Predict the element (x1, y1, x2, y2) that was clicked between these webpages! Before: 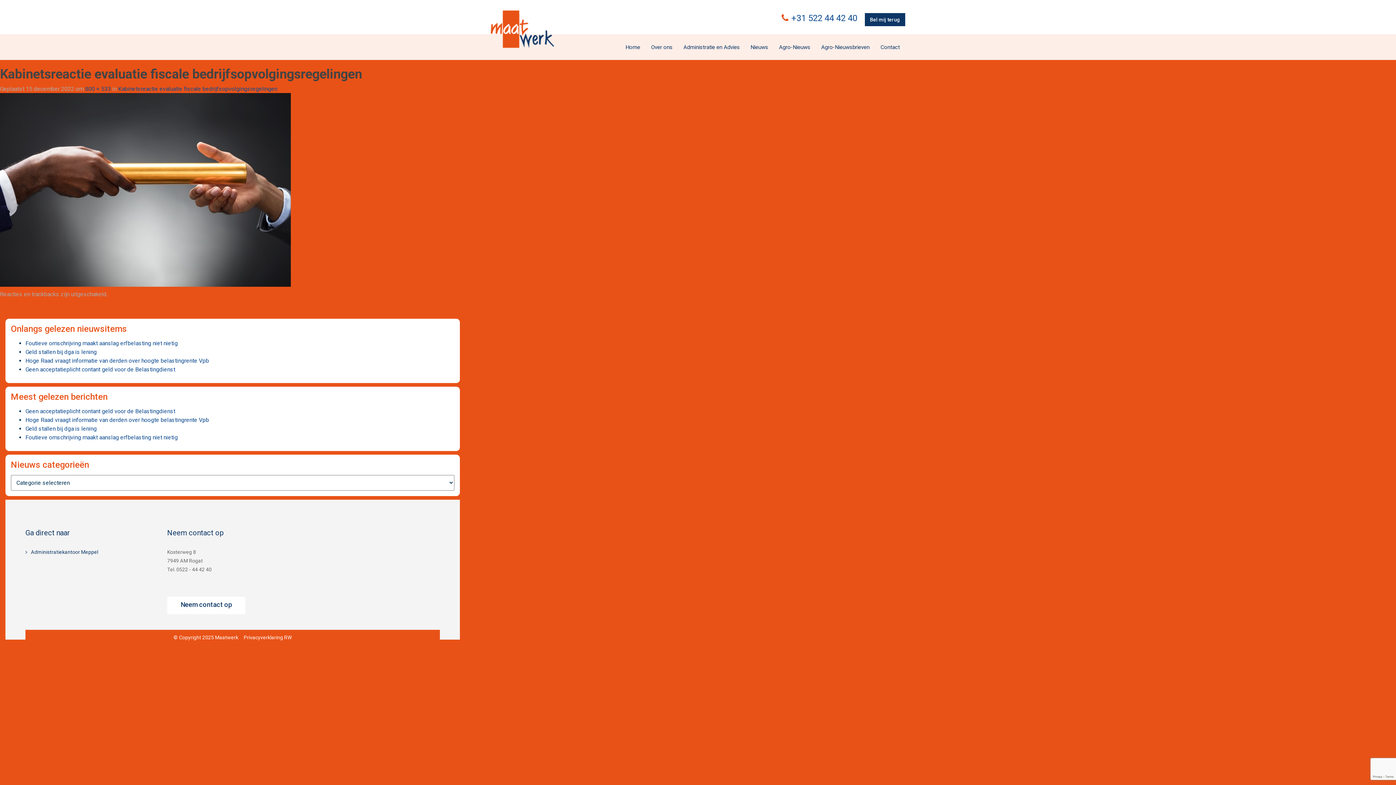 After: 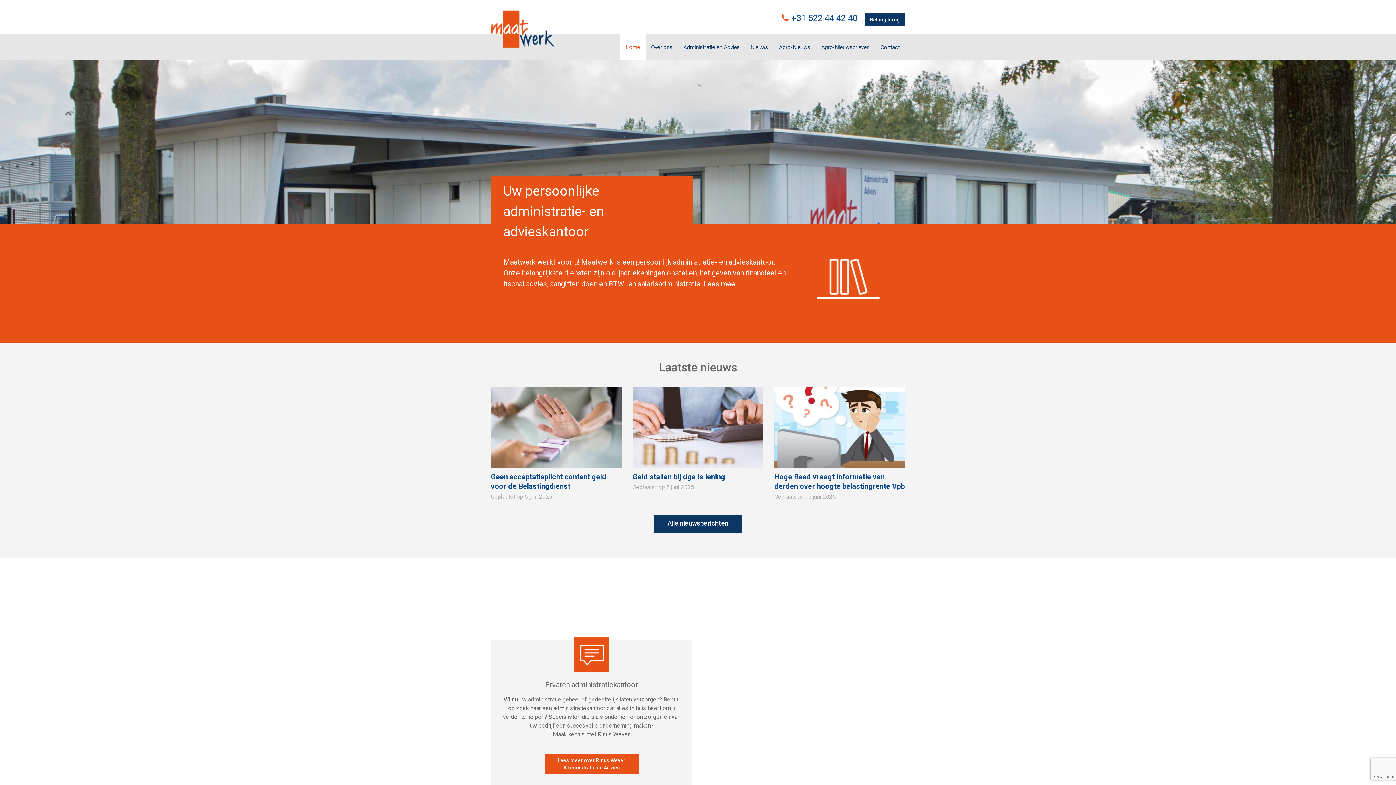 Action: label: Maatwerk bbox: (489, 9, 556, 49)